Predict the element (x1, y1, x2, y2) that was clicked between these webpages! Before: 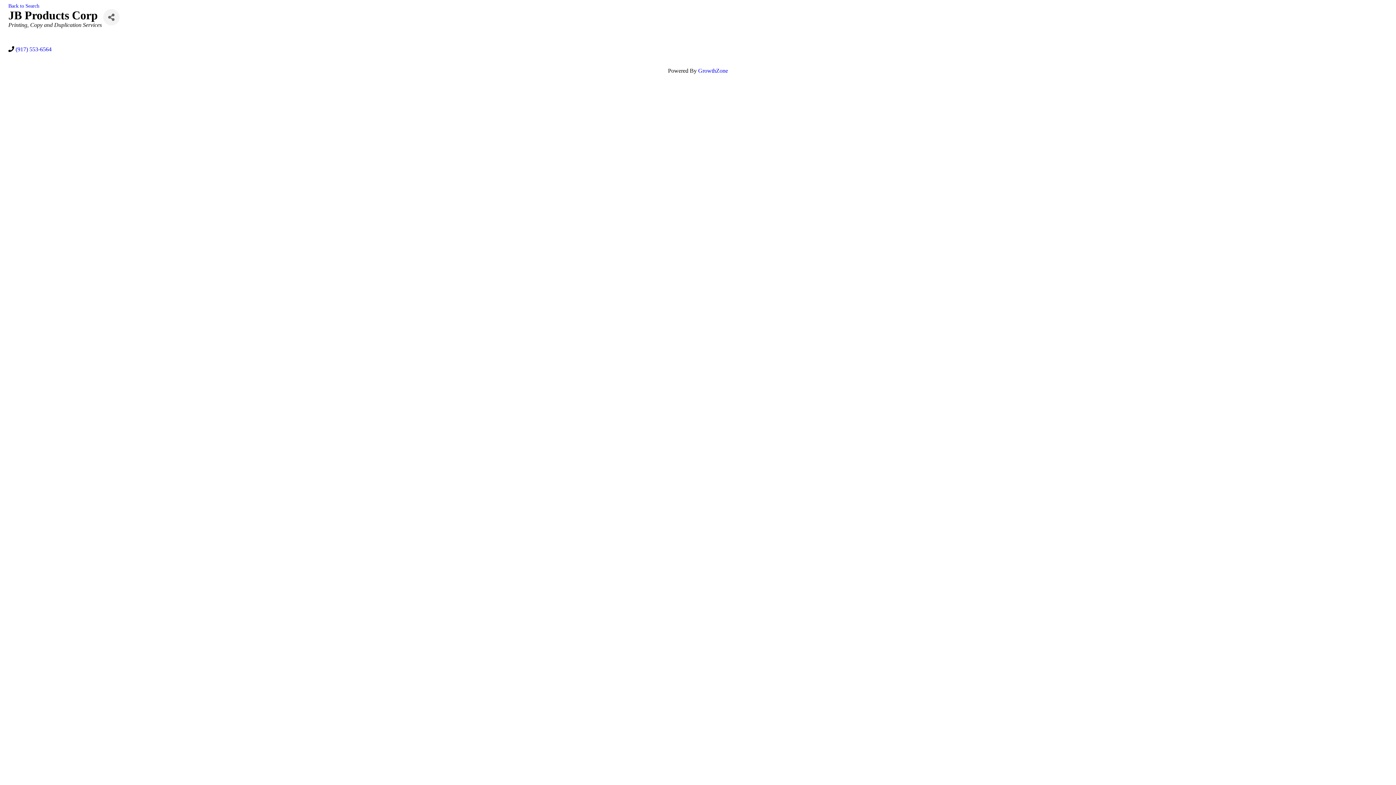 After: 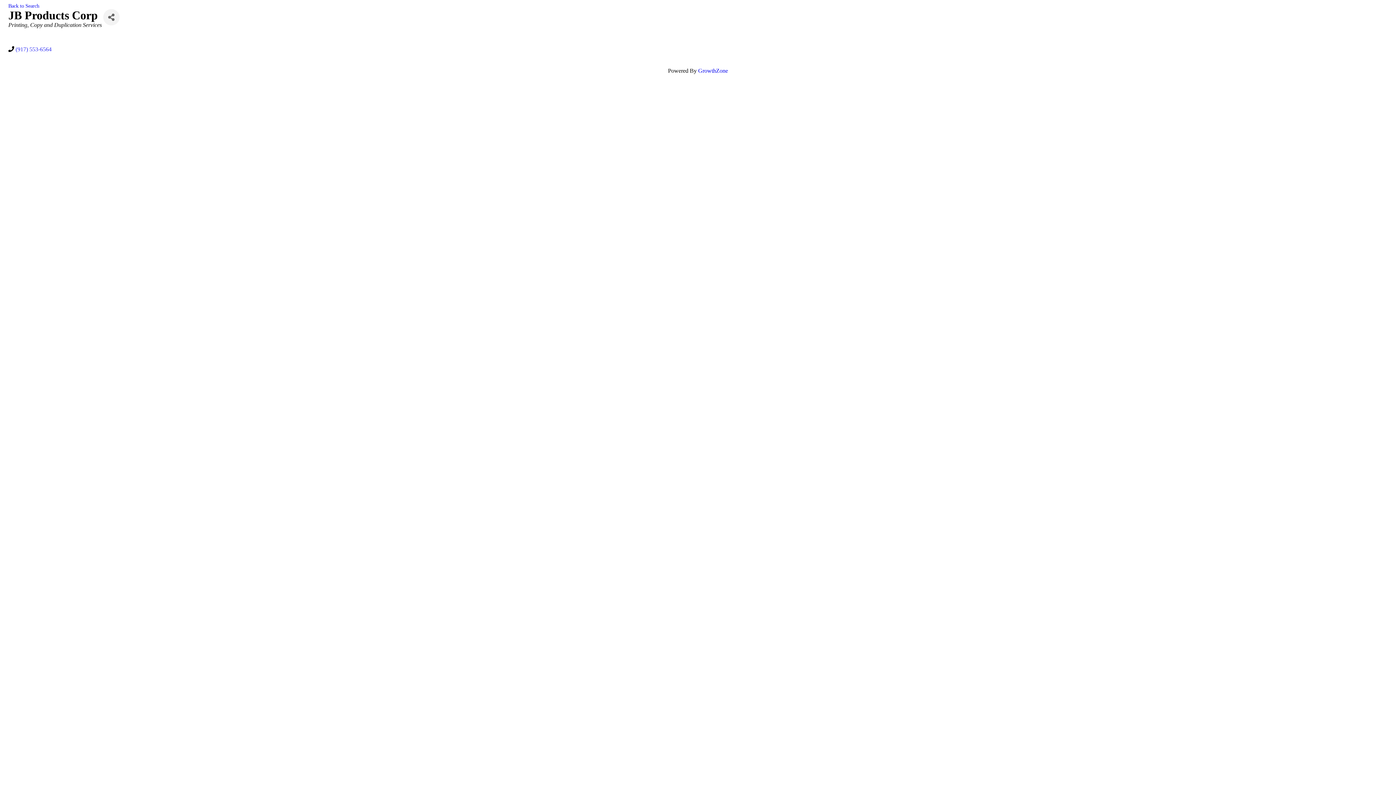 Action: label: (917) 553-6564 bbox: (15, 45, 51, 52)